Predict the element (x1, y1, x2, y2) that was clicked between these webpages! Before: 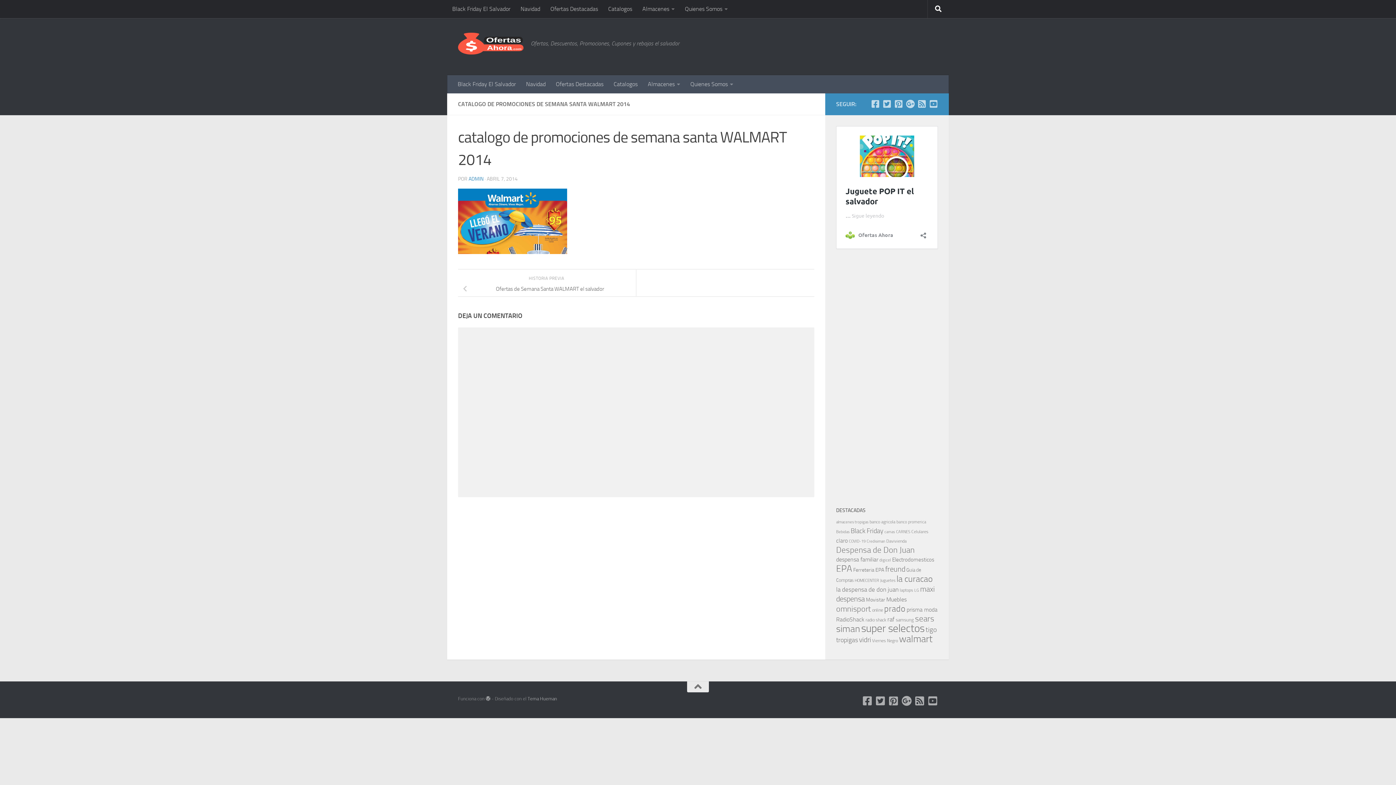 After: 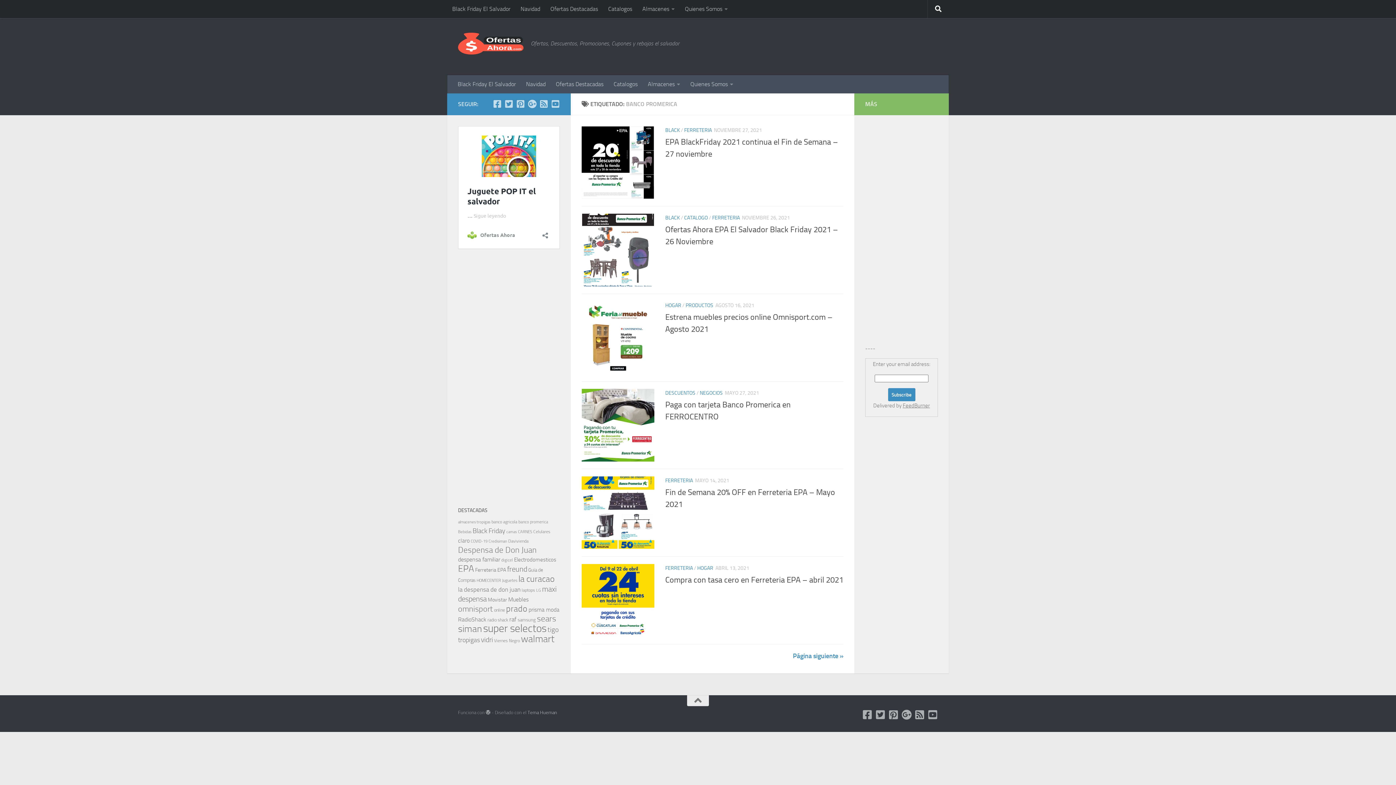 Action: label: banco promerica (86 elementos) bbox: (896, 519, 926, 524)